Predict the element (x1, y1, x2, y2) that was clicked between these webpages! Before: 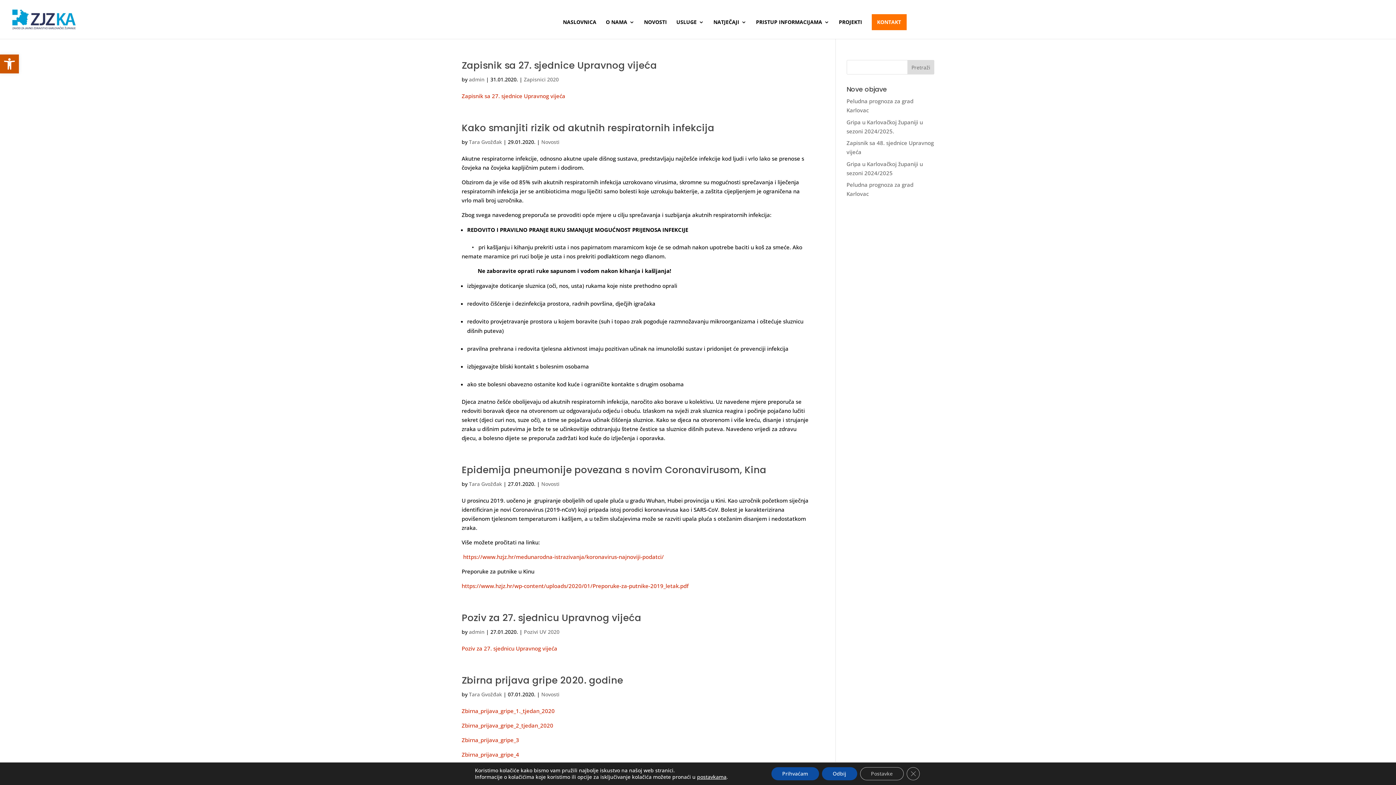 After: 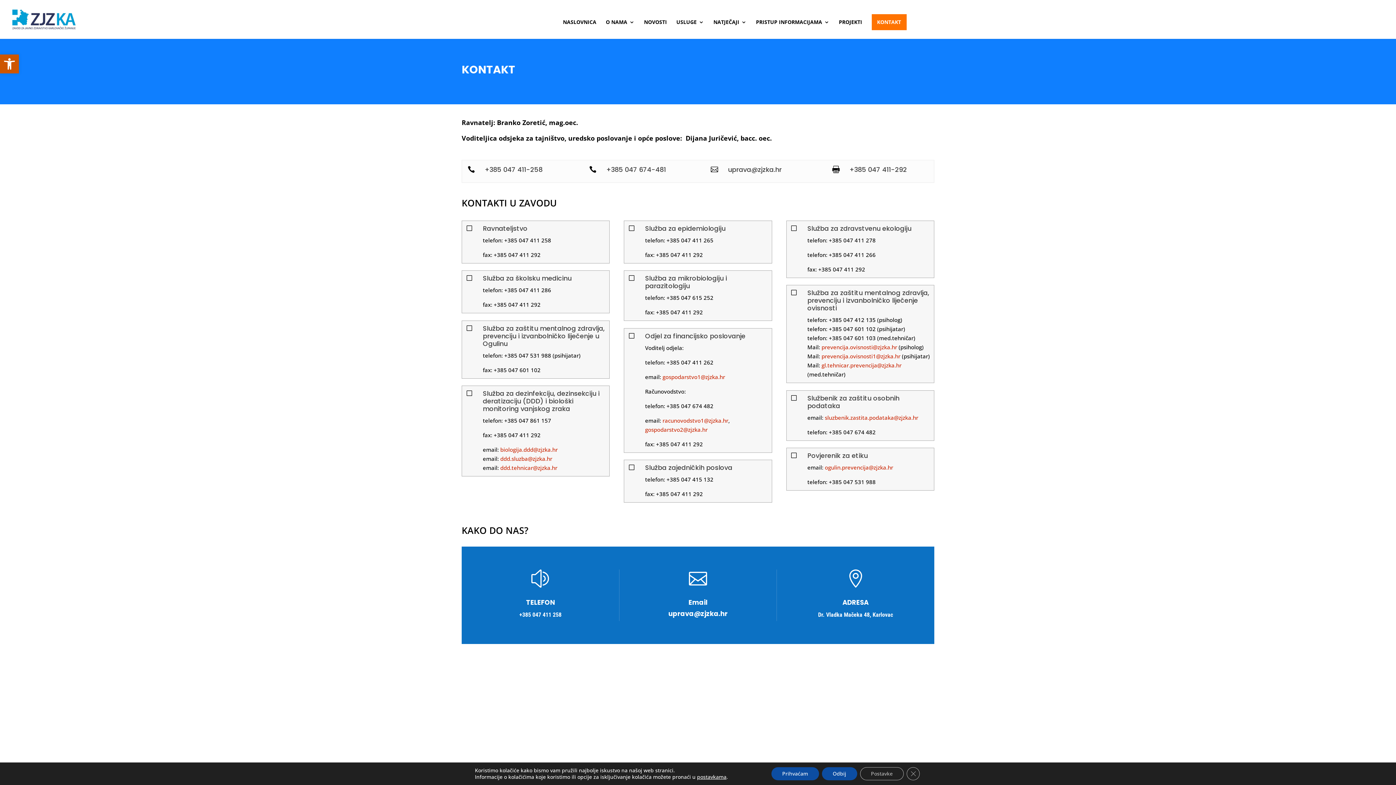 Action: bbox: (871, 14, 906, 30) label: KONTAKT